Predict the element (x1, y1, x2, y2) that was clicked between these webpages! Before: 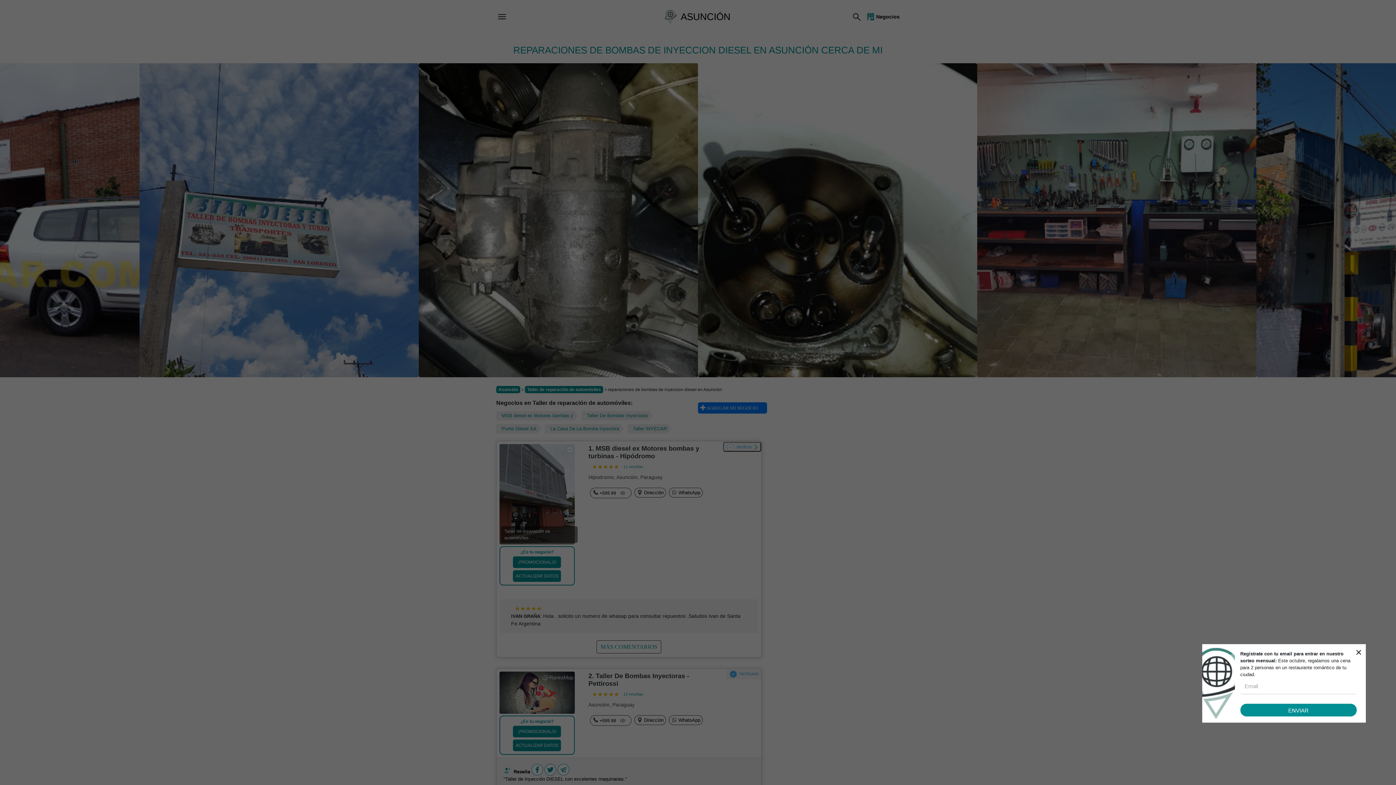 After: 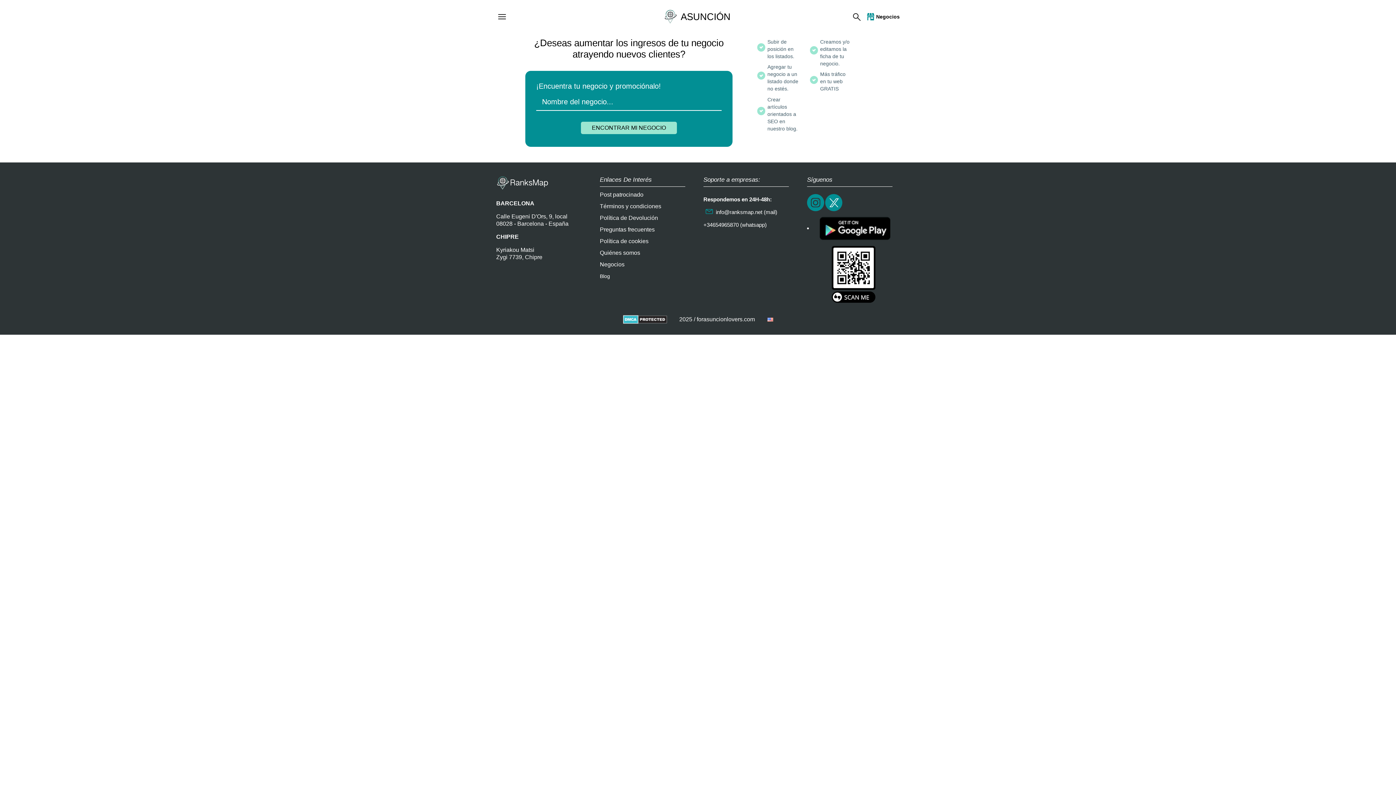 Action: bbox: (865, 12, 900, 20) label: Negocios